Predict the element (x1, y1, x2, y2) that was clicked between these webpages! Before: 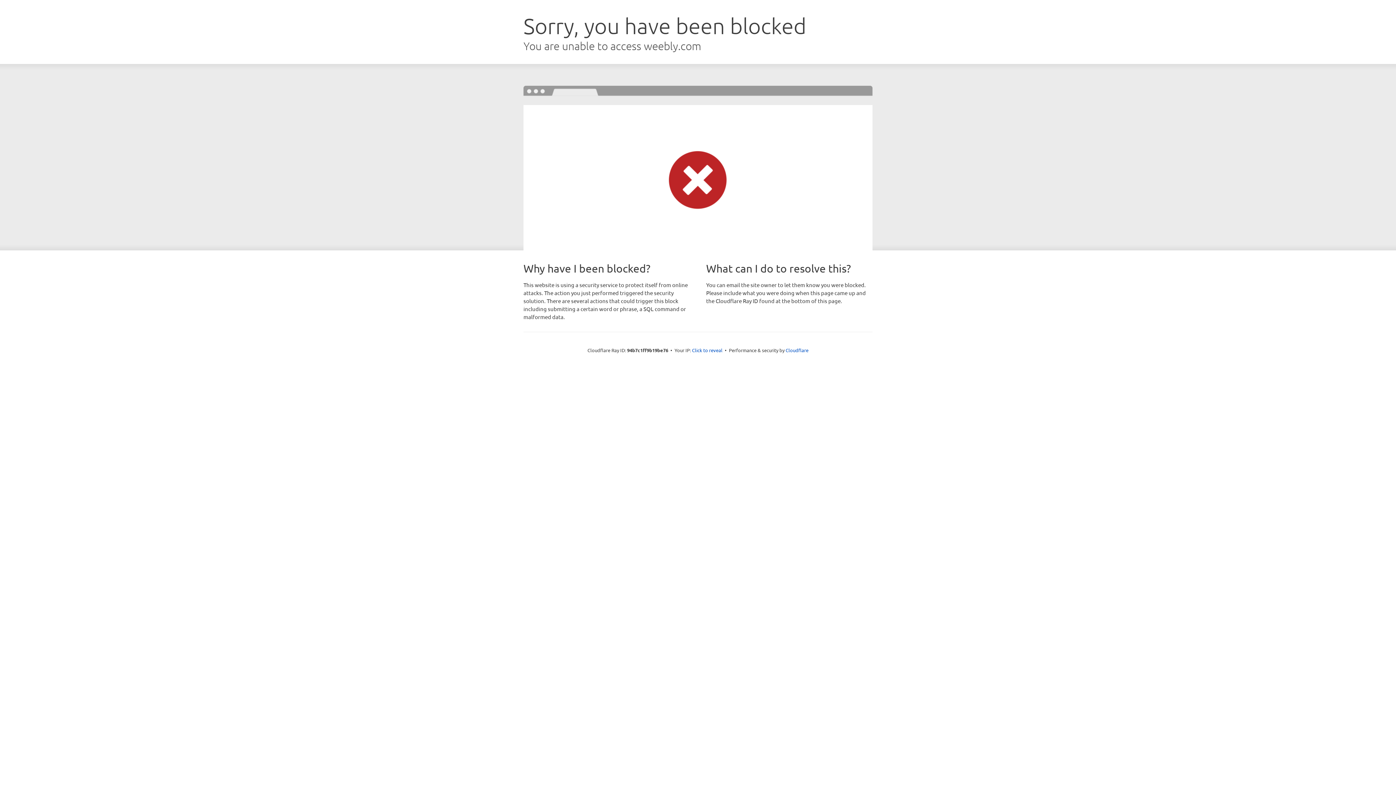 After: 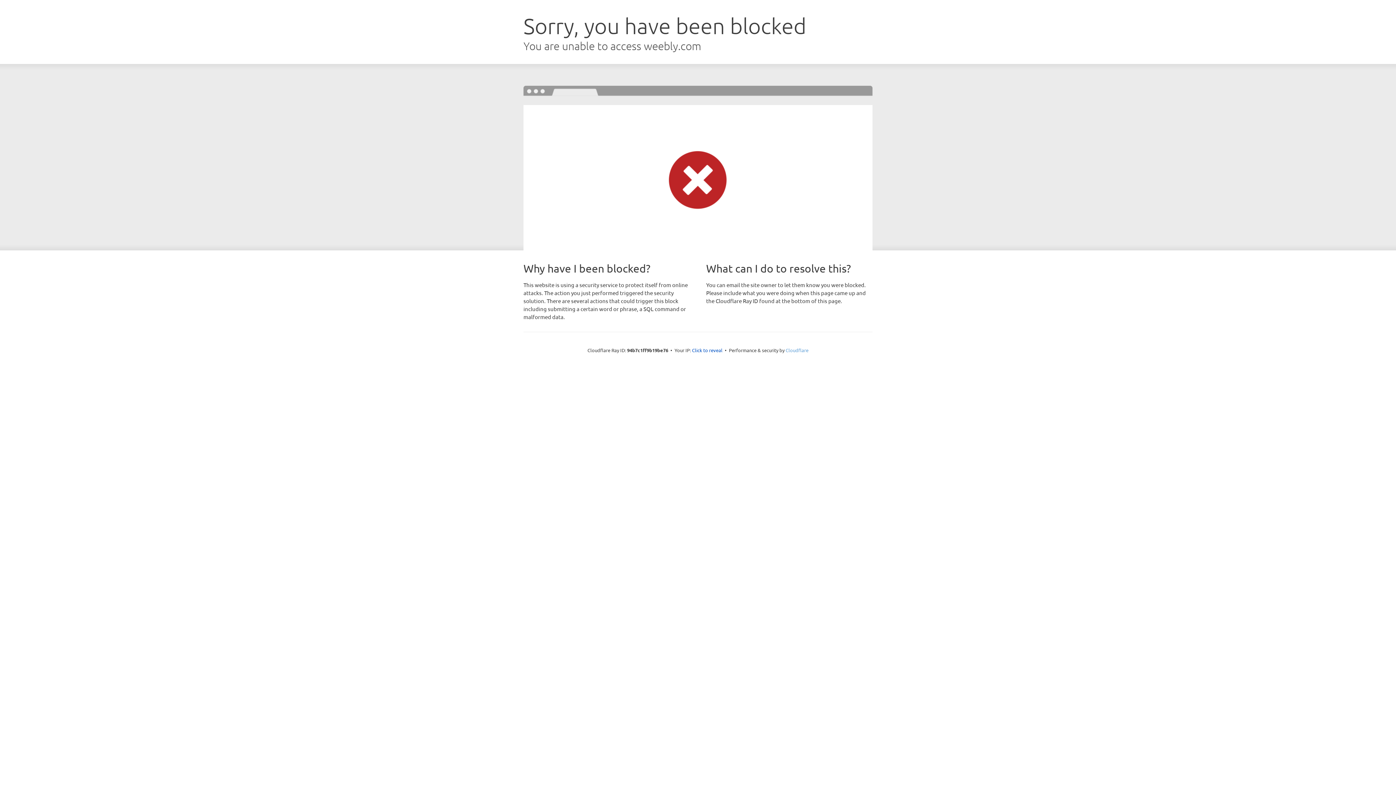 Action: label: Cloudflare bbox: (785, 347, 808, 353)